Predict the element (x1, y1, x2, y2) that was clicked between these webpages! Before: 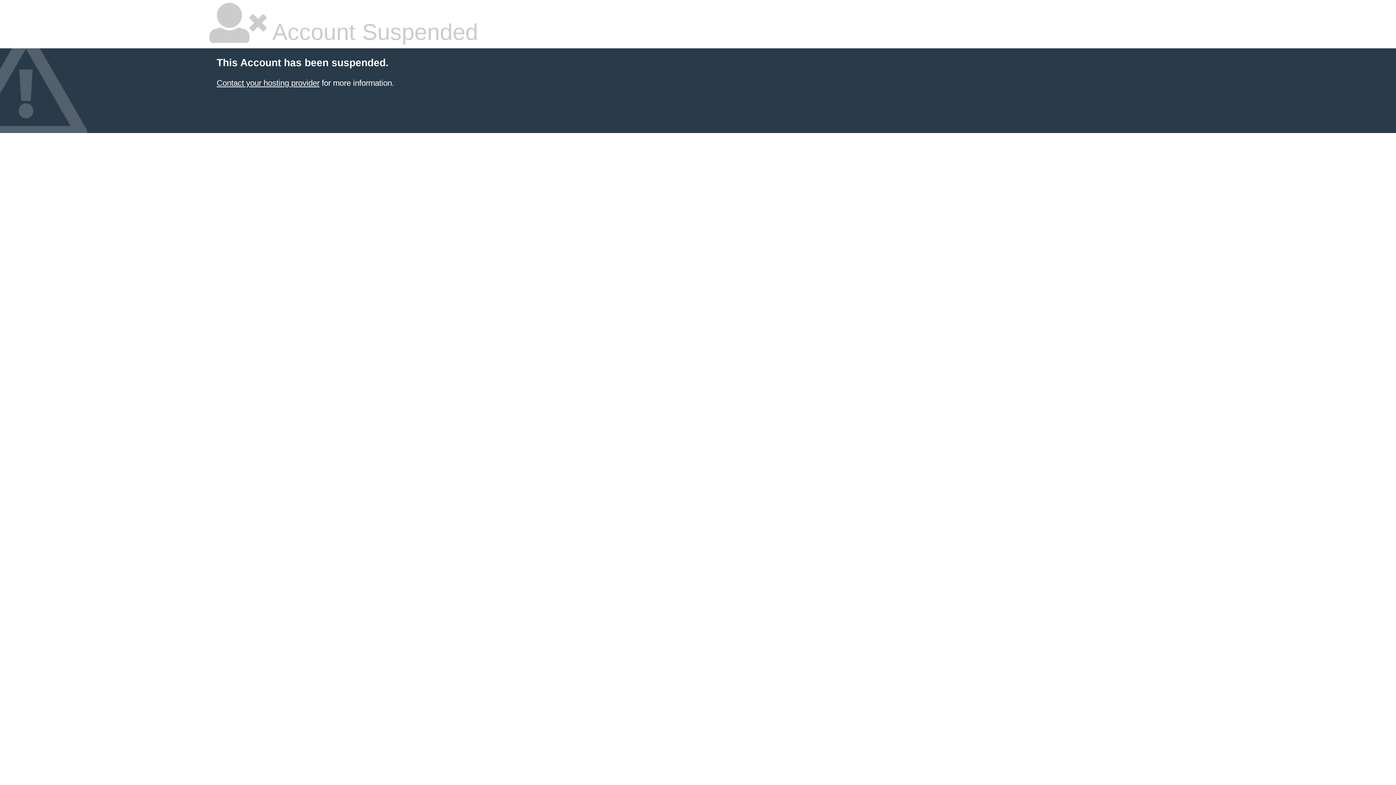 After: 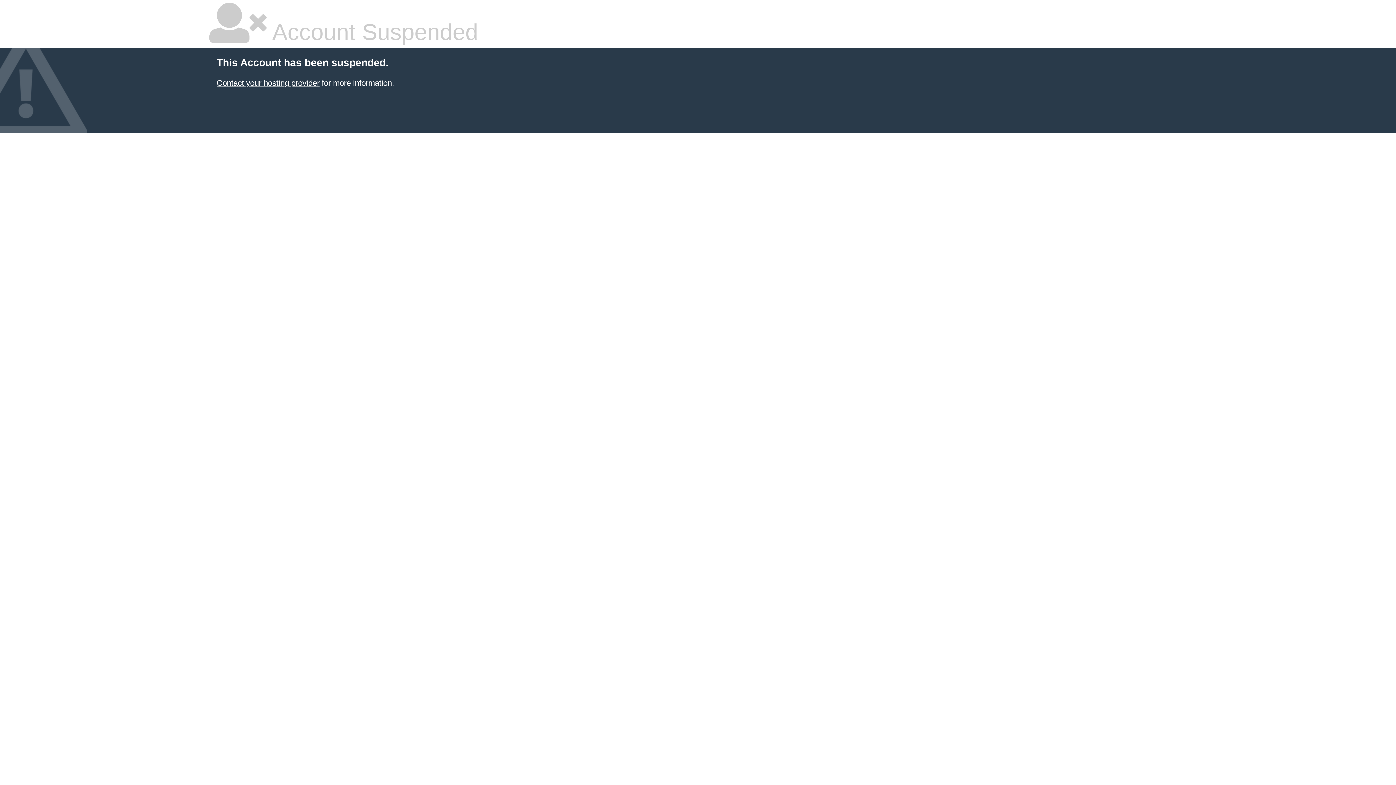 Action: bbox: (216, 78, 319, 87) label: Contact your hosting provider